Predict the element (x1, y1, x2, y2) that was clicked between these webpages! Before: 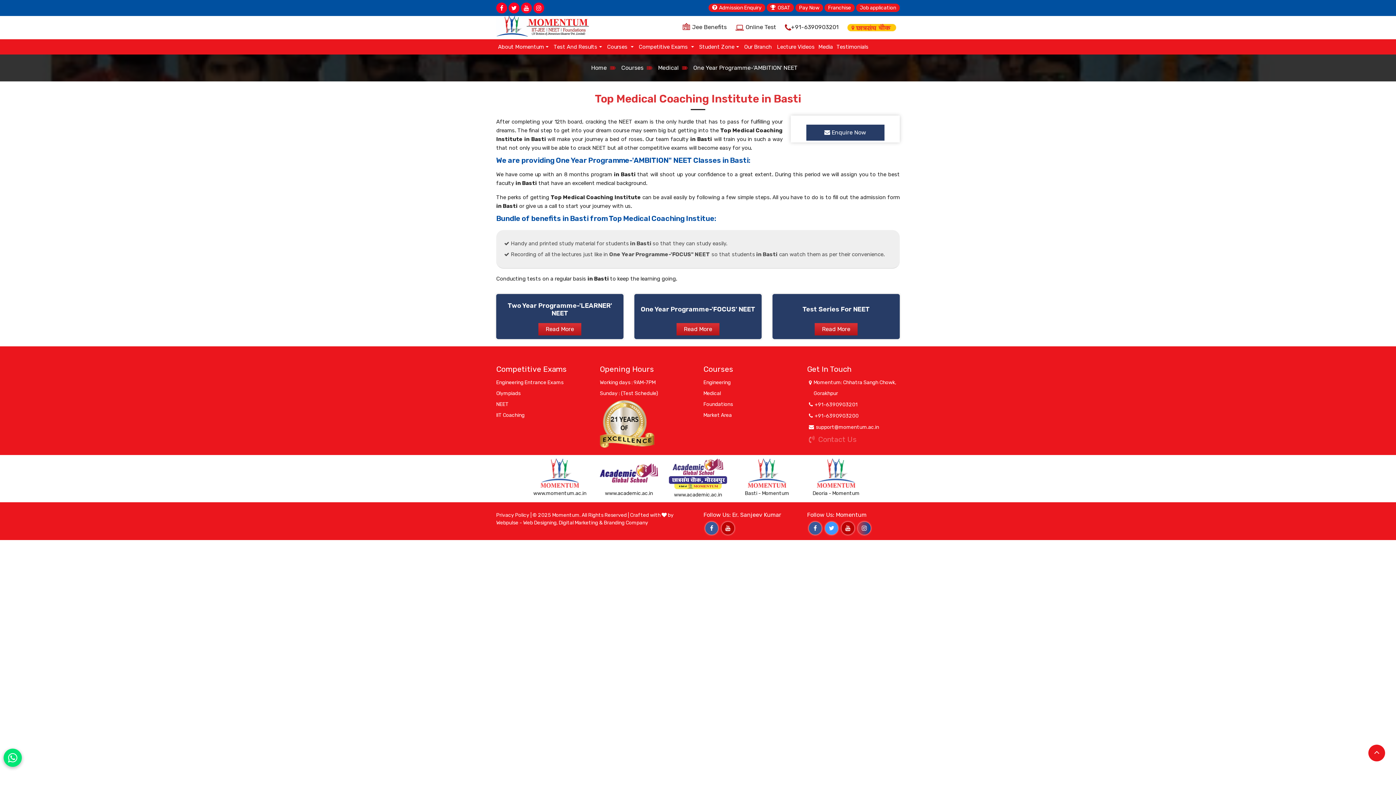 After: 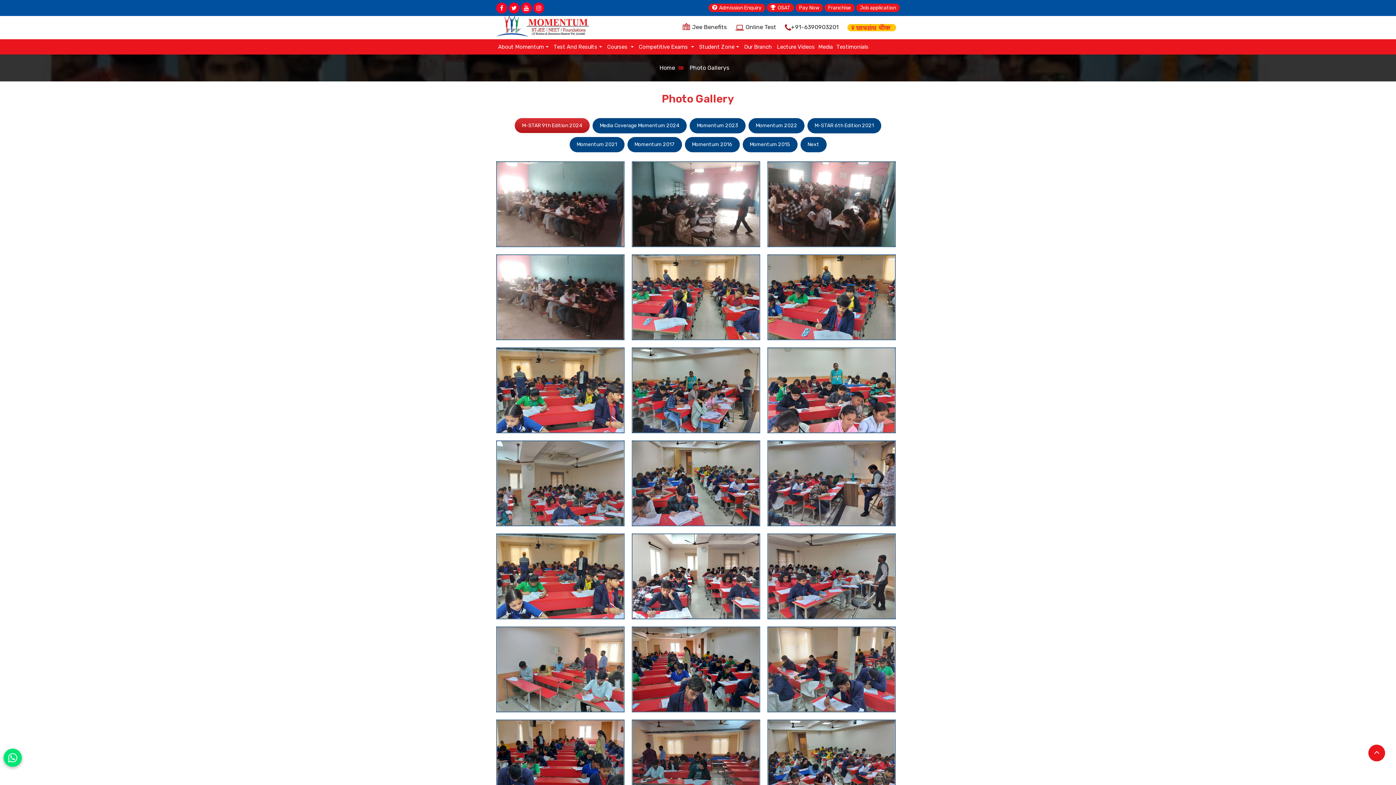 Action: bbox: (816, 39, 834, 54) label: Media